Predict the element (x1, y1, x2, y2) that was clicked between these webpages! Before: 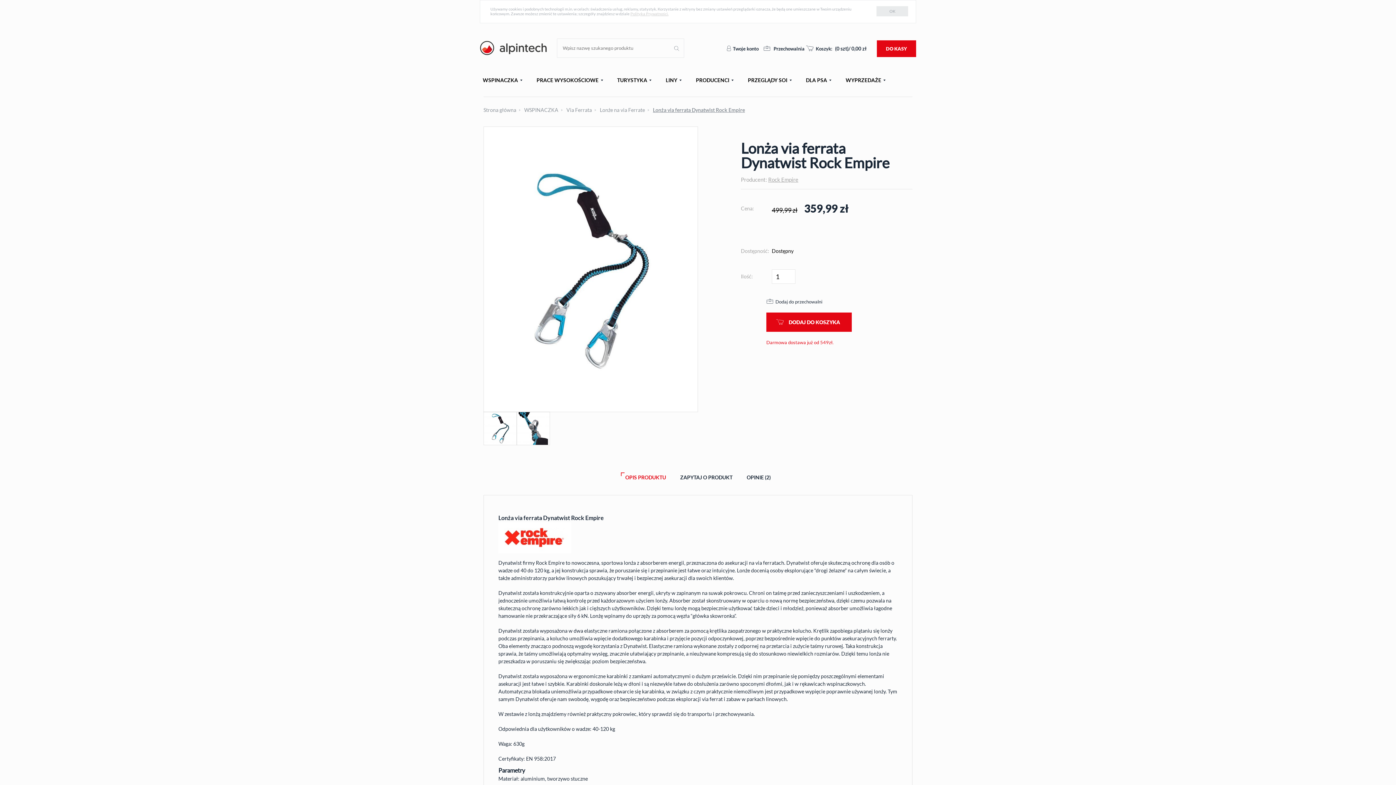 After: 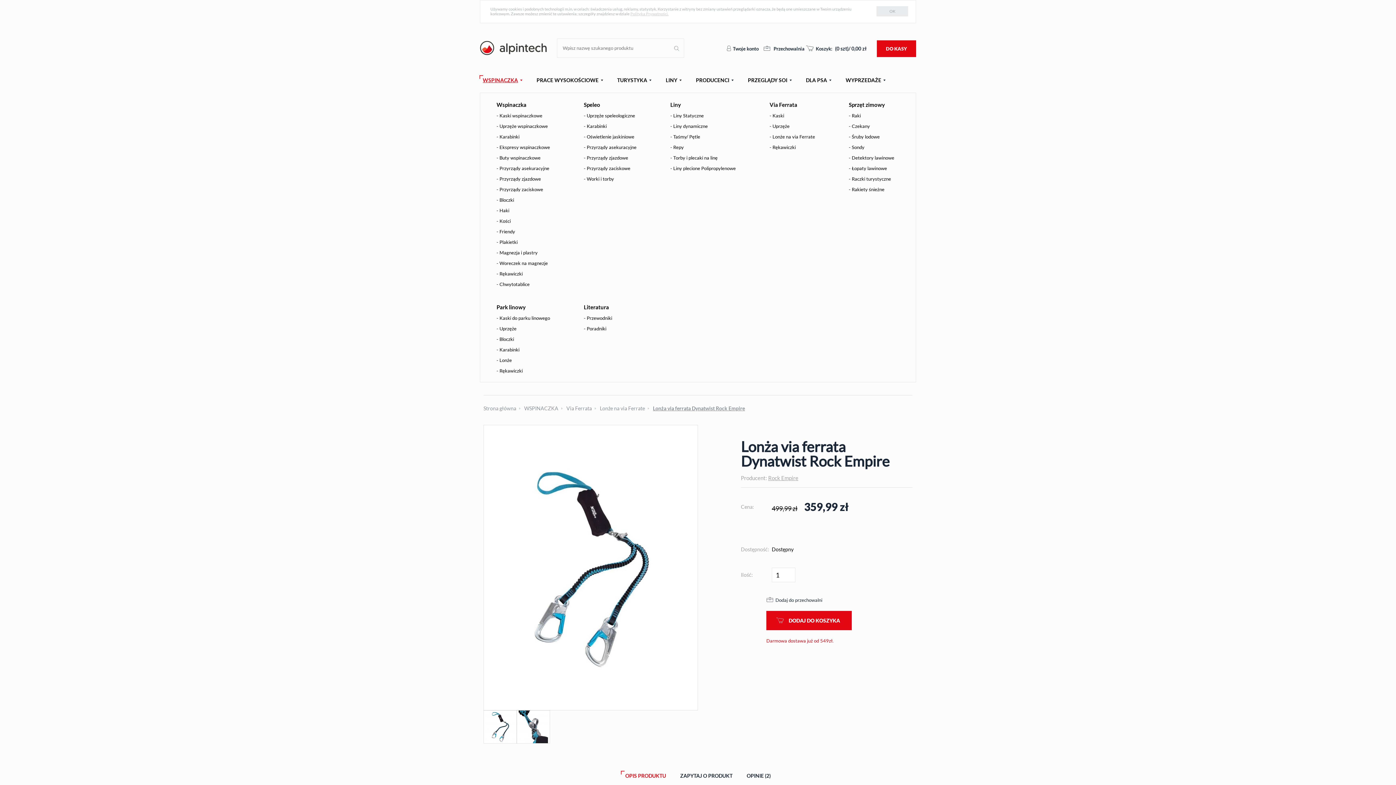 Action: bbox: (482, 70, 525, 83) label: WSPINACZKA